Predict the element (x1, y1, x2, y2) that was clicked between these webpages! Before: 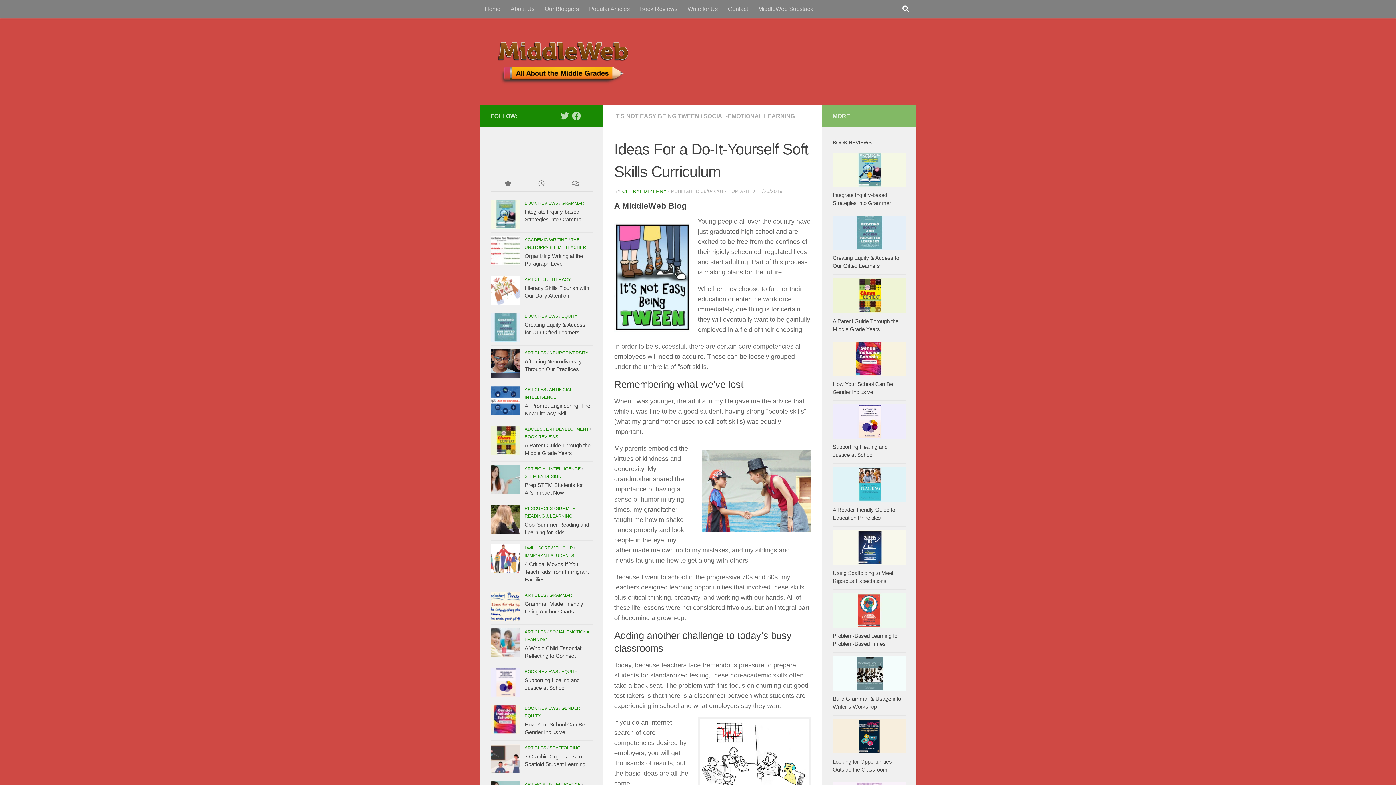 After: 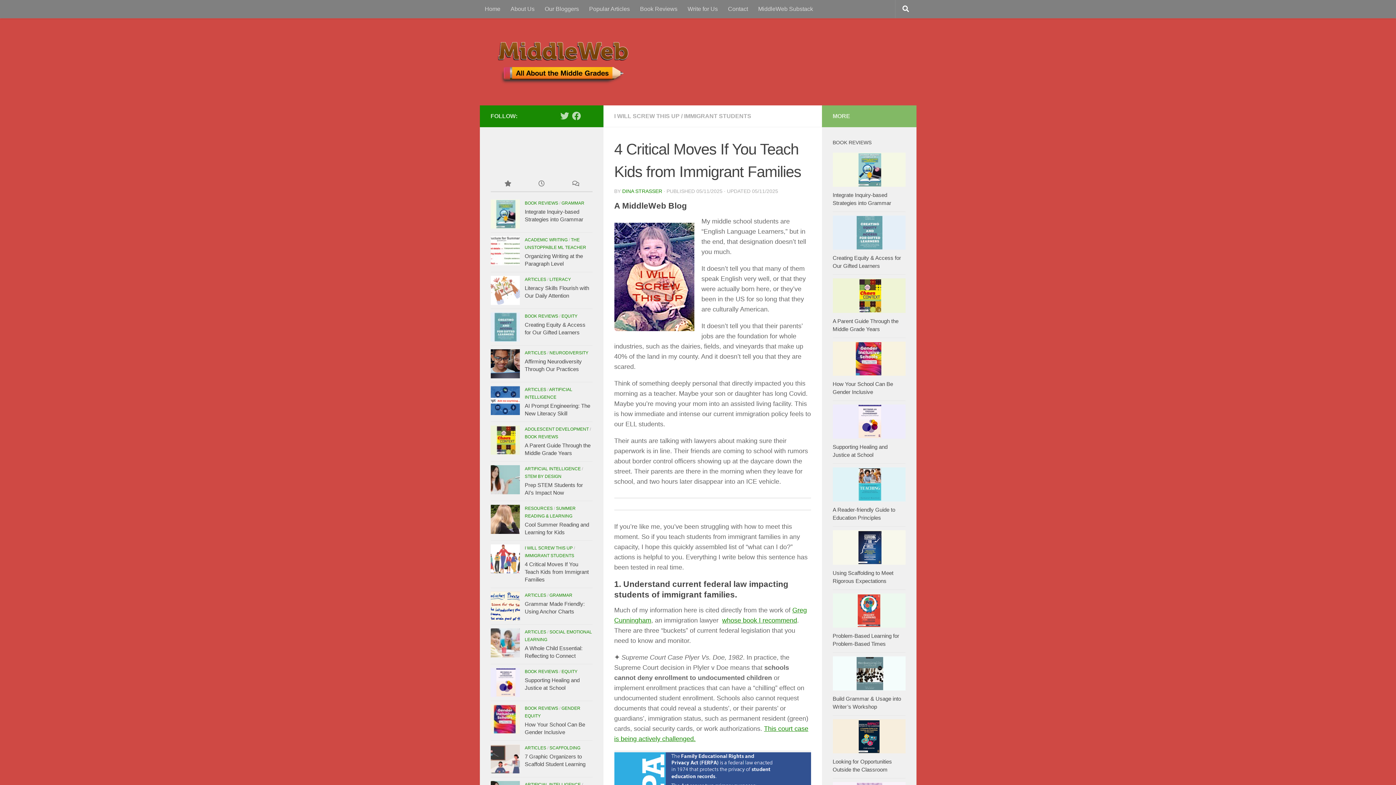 Action: bbox: (490, 544, 519, 573)